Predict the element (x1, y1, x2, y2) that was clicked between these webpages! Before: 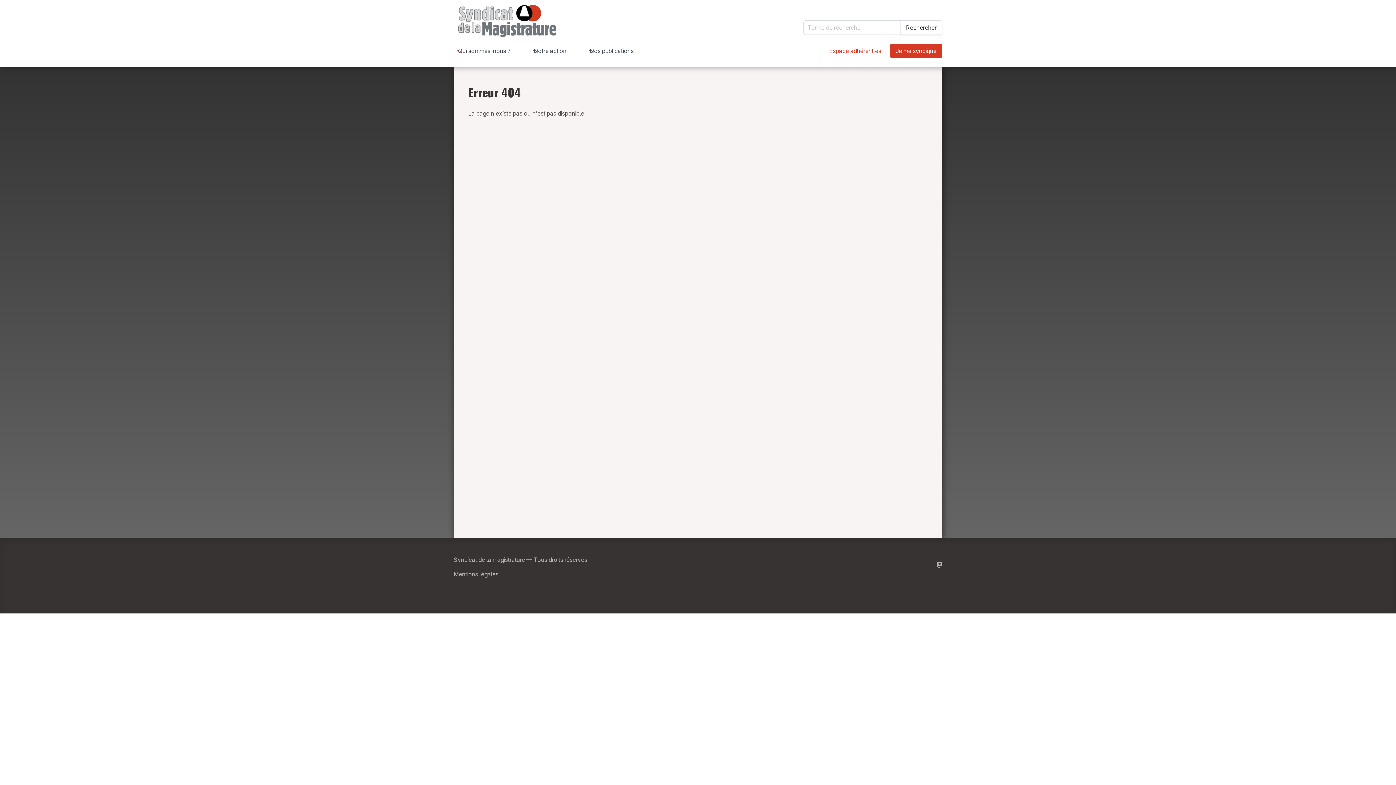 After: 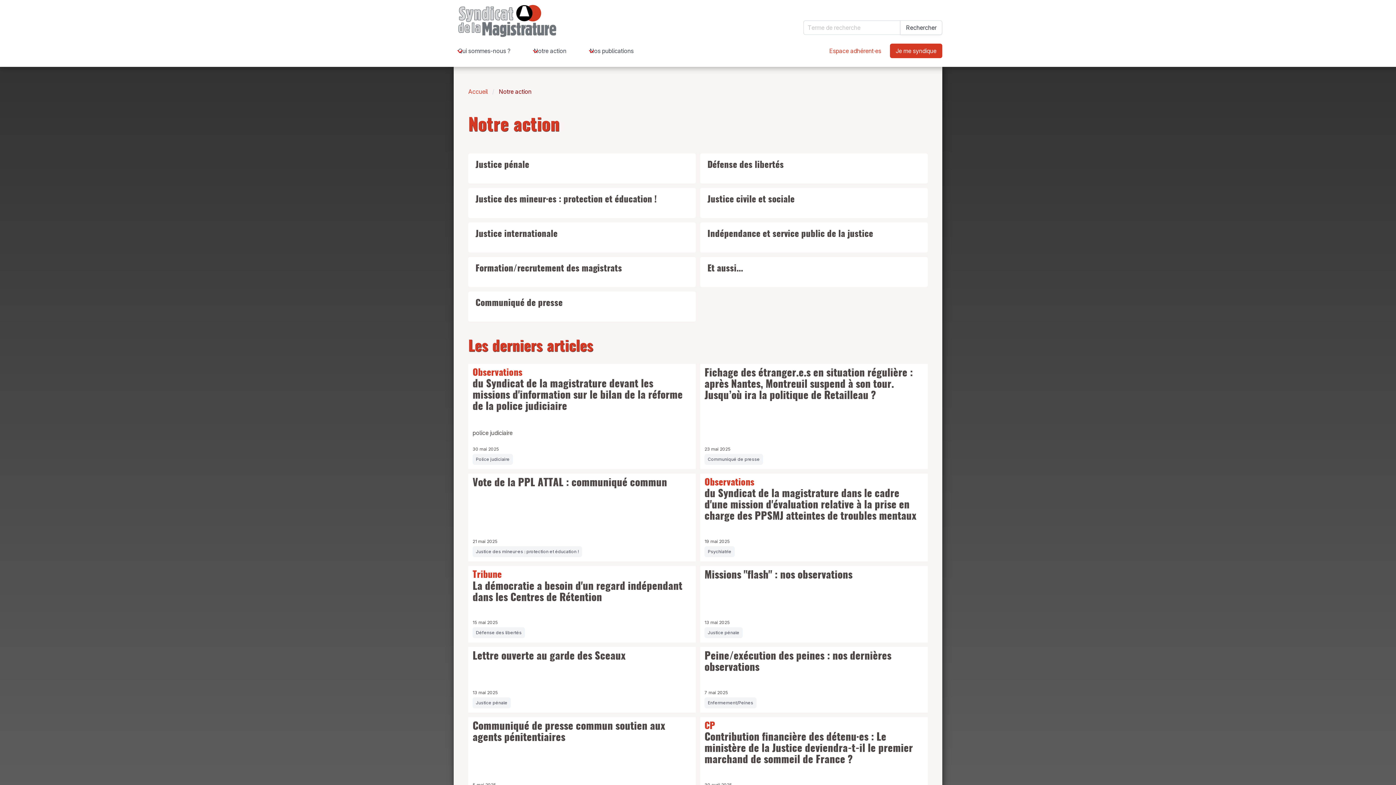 Action: label: Notre action bbox: (529, 40, 581, 61)